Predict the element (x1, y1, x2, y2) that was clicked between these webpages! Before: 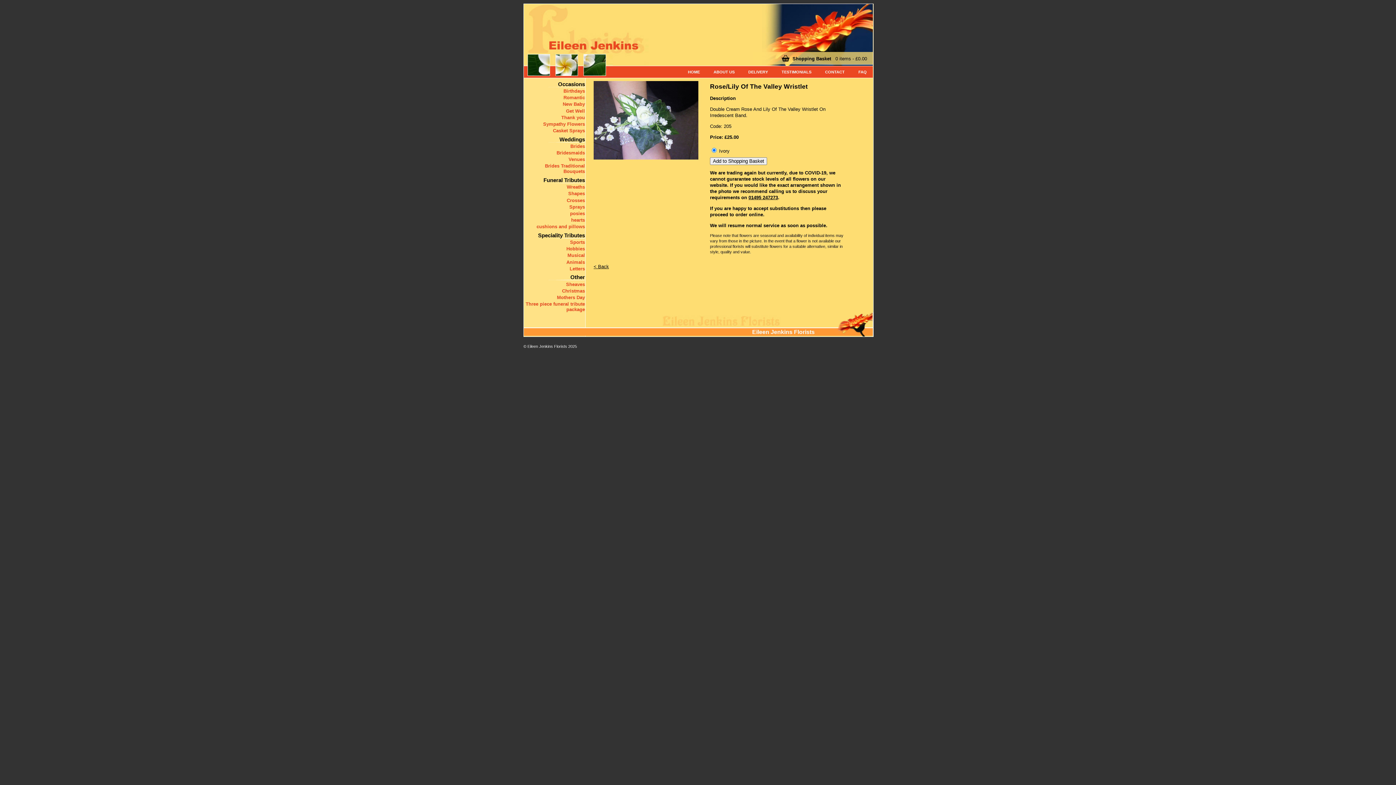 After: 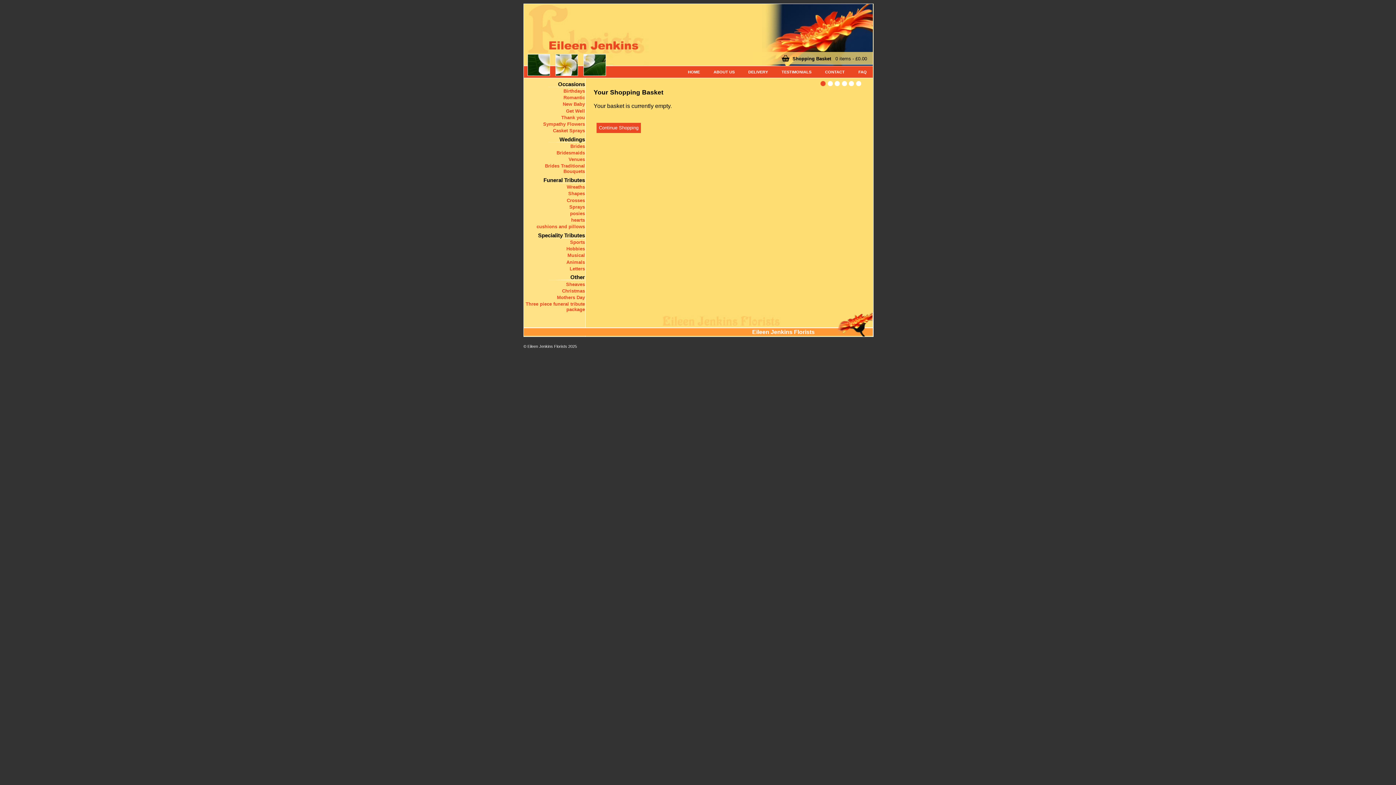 Action: label: Shopping Basket   0 items - £0.00
 bbox: (792, 56, 867, 61)